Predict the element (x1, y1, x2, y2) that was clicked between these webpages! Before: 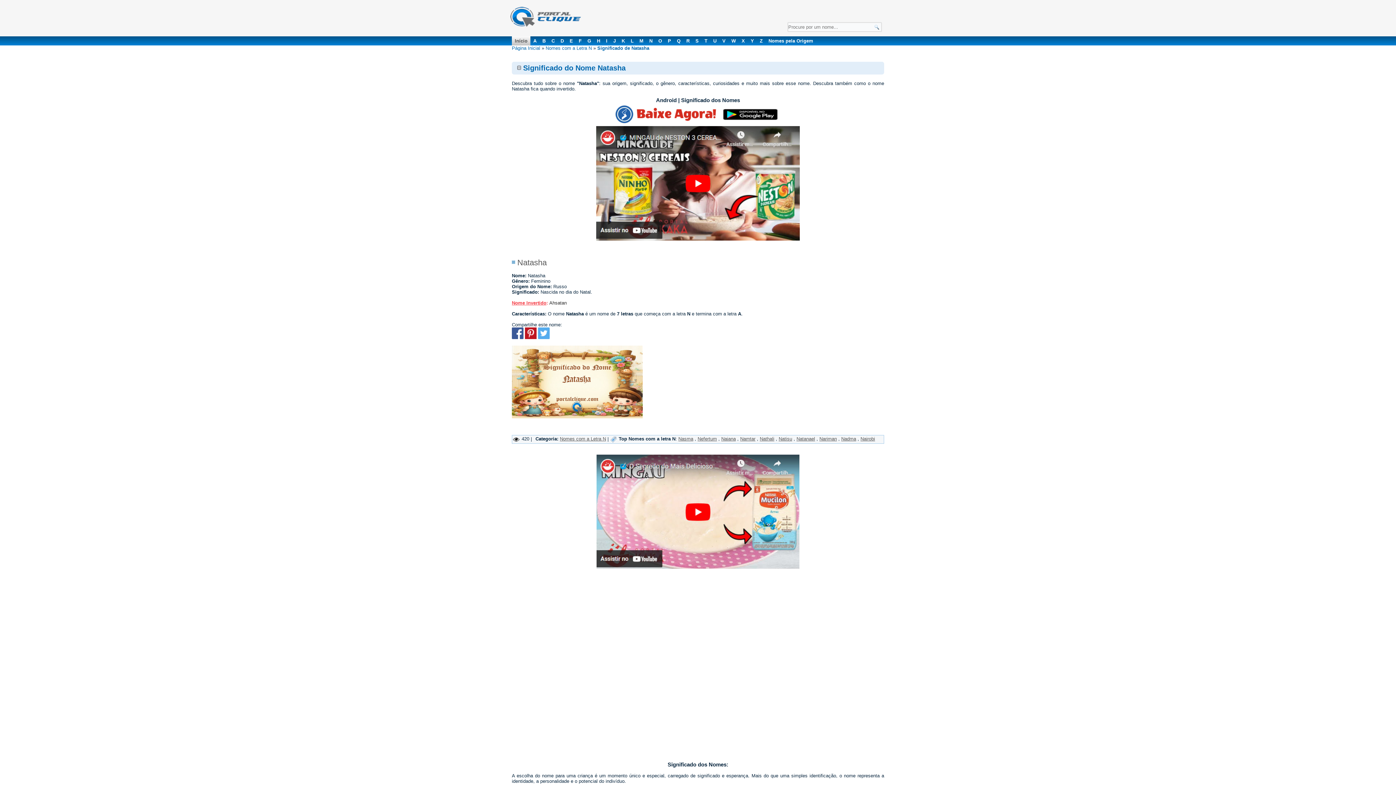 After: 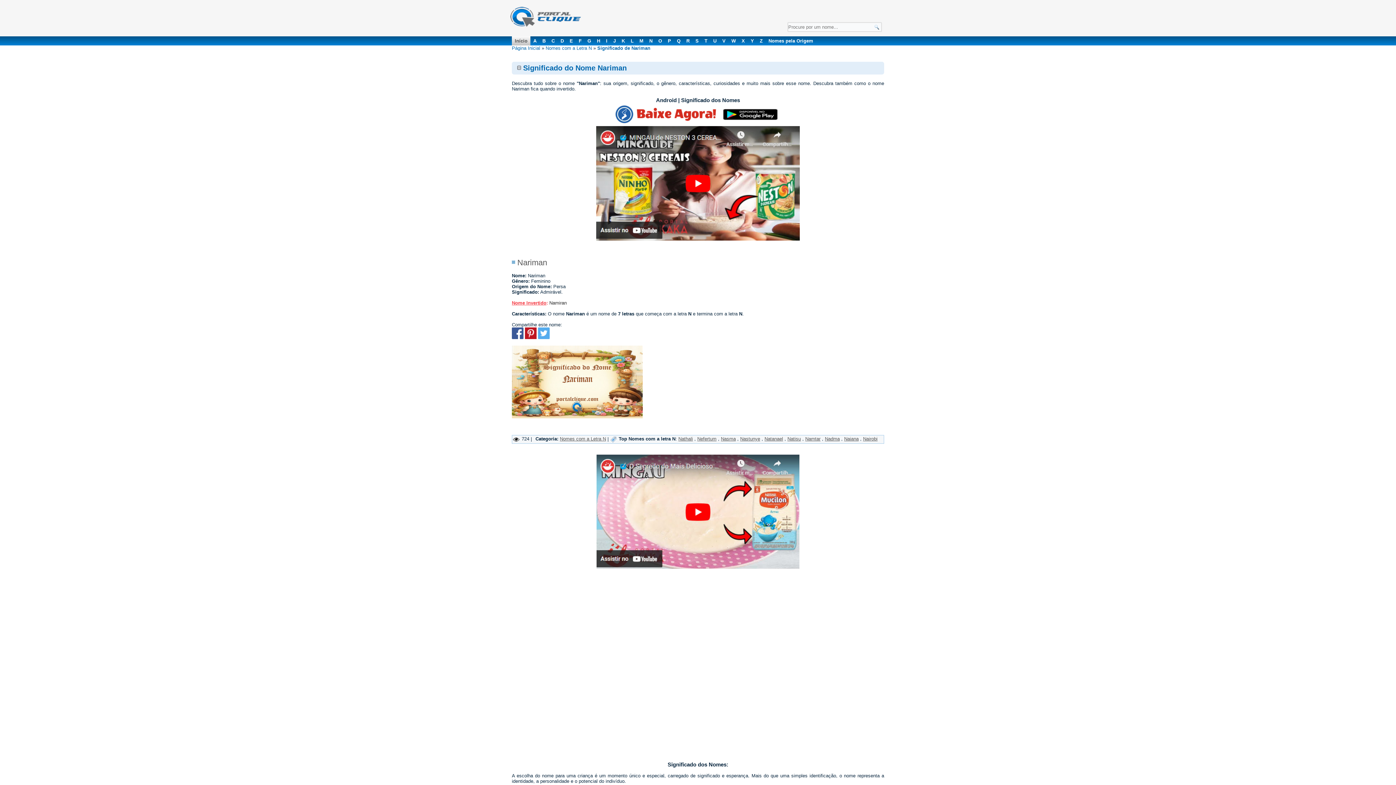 Action: bbox: (819, 436, 837, 441) label: Nariman